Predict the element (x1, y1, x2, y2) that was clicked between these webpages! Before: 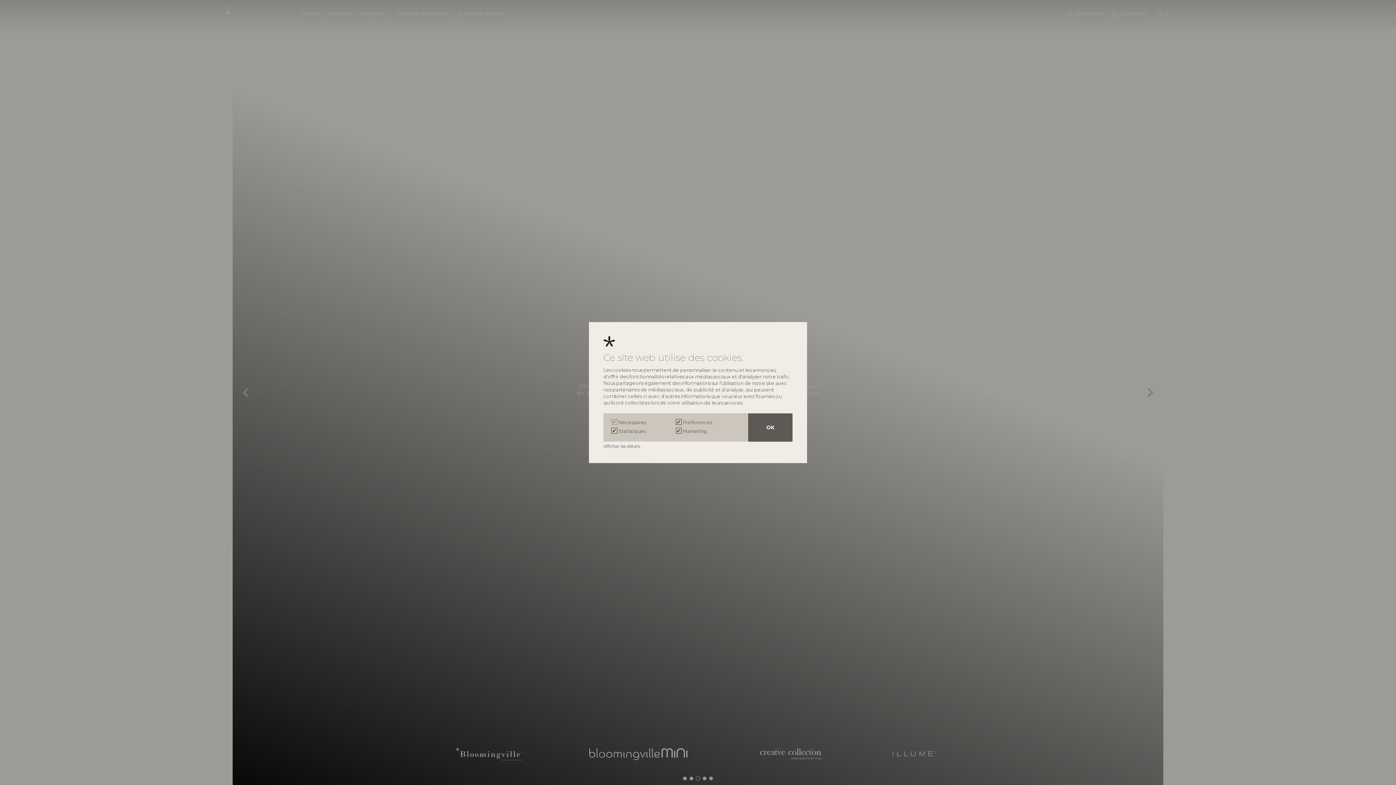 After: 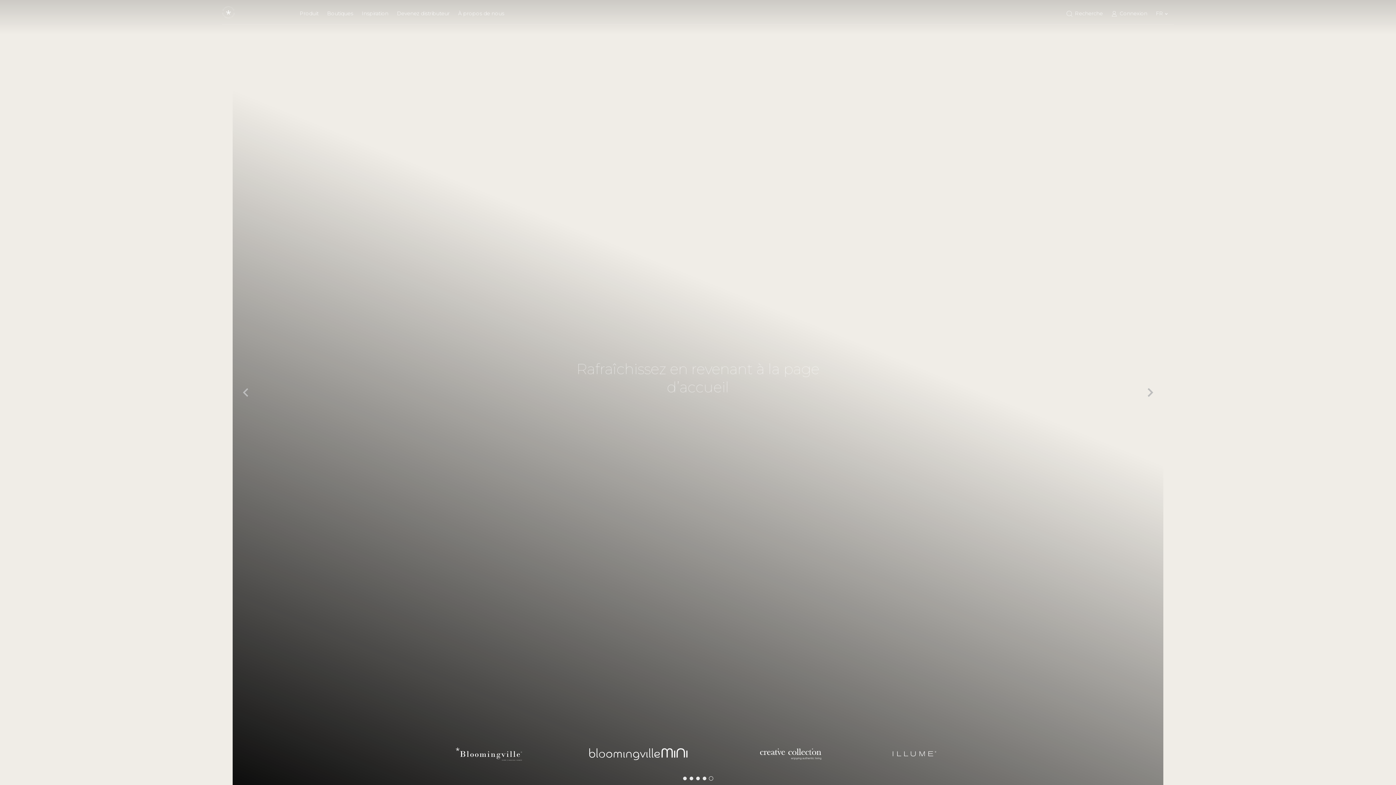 Action: bbox: (748, 413, 792, 441) label: OK